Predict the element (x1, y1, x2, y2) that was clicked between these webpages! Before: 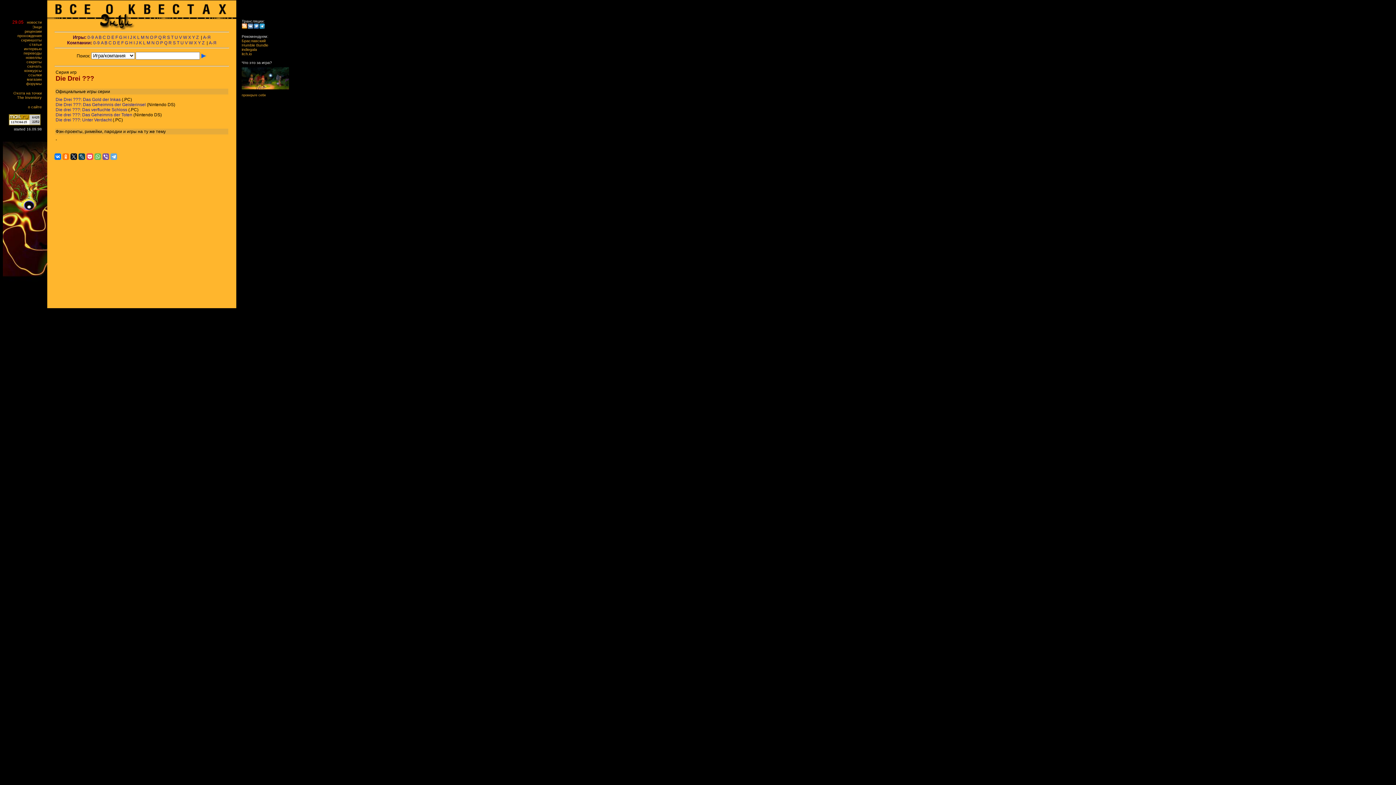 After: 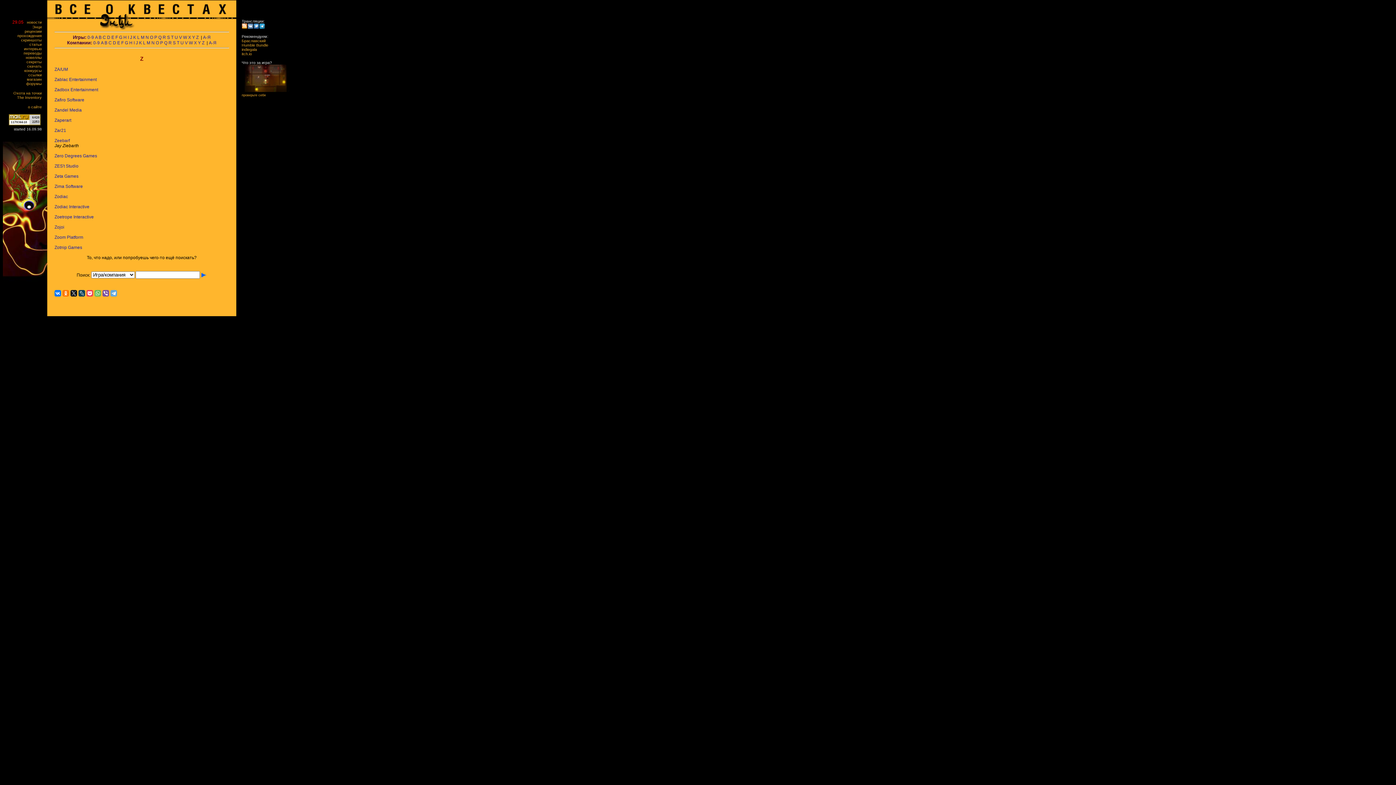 Action: bbox: (202, 40, 204, 45) label: Z